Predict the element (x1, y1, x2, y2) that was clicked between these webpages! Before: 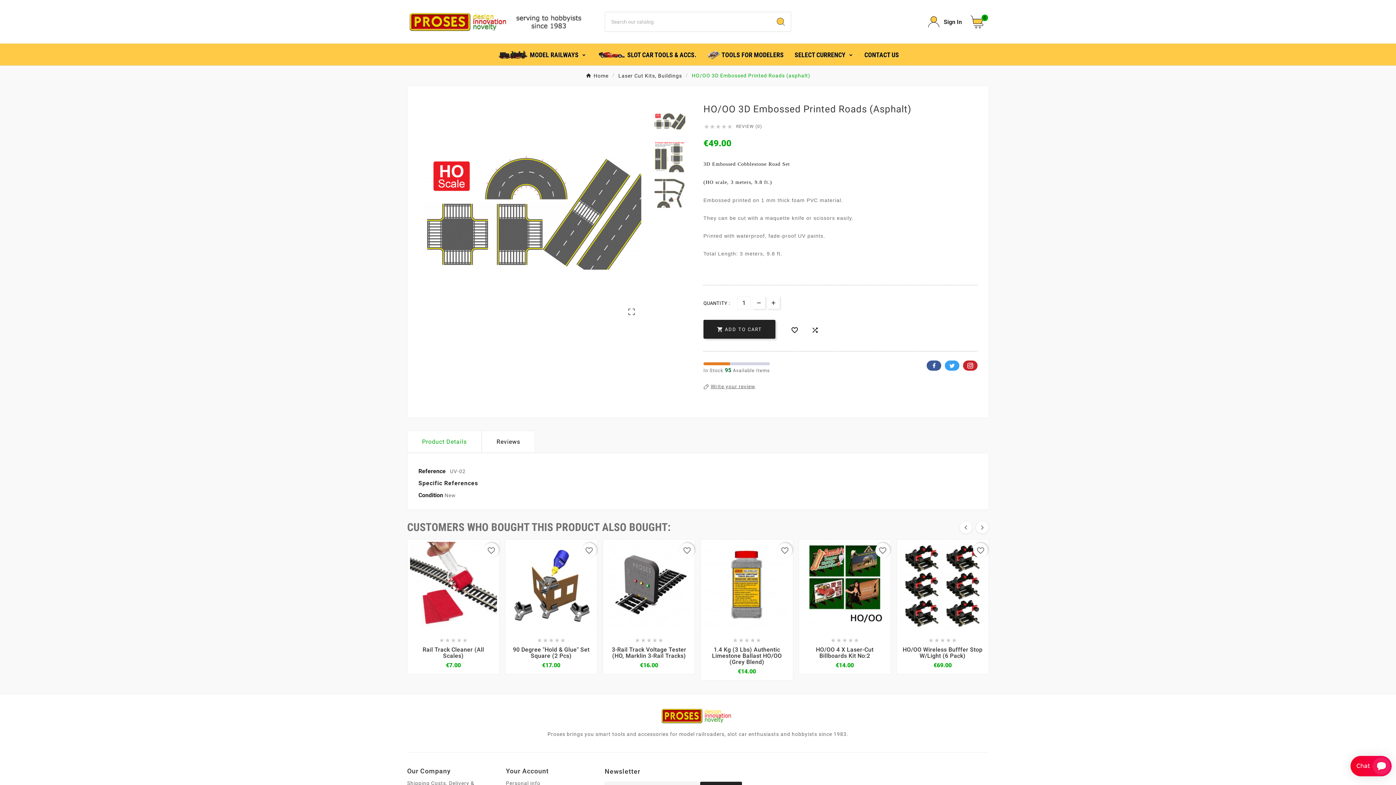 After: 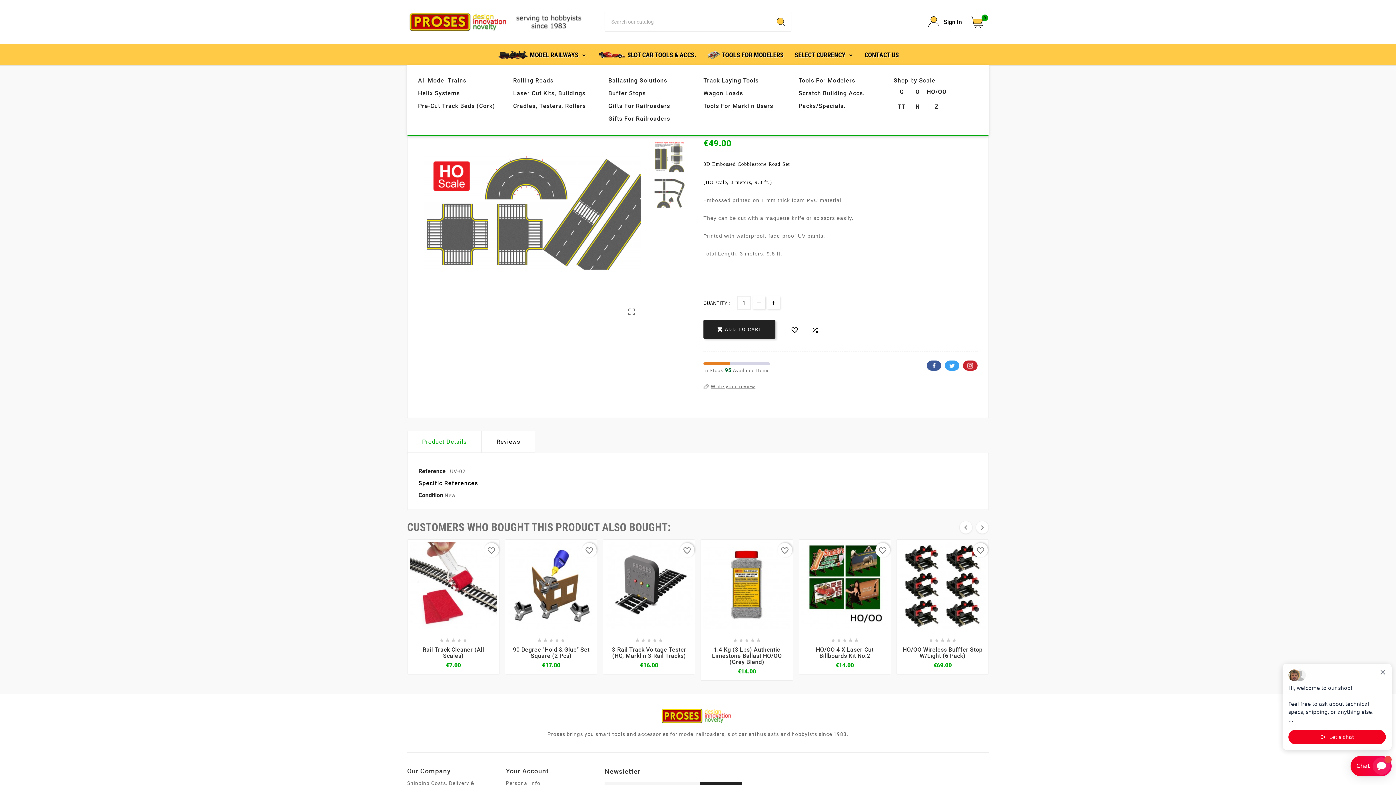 Action: bbox: (491, 44, 592, 65) label:  MODEL RAILWAYS 